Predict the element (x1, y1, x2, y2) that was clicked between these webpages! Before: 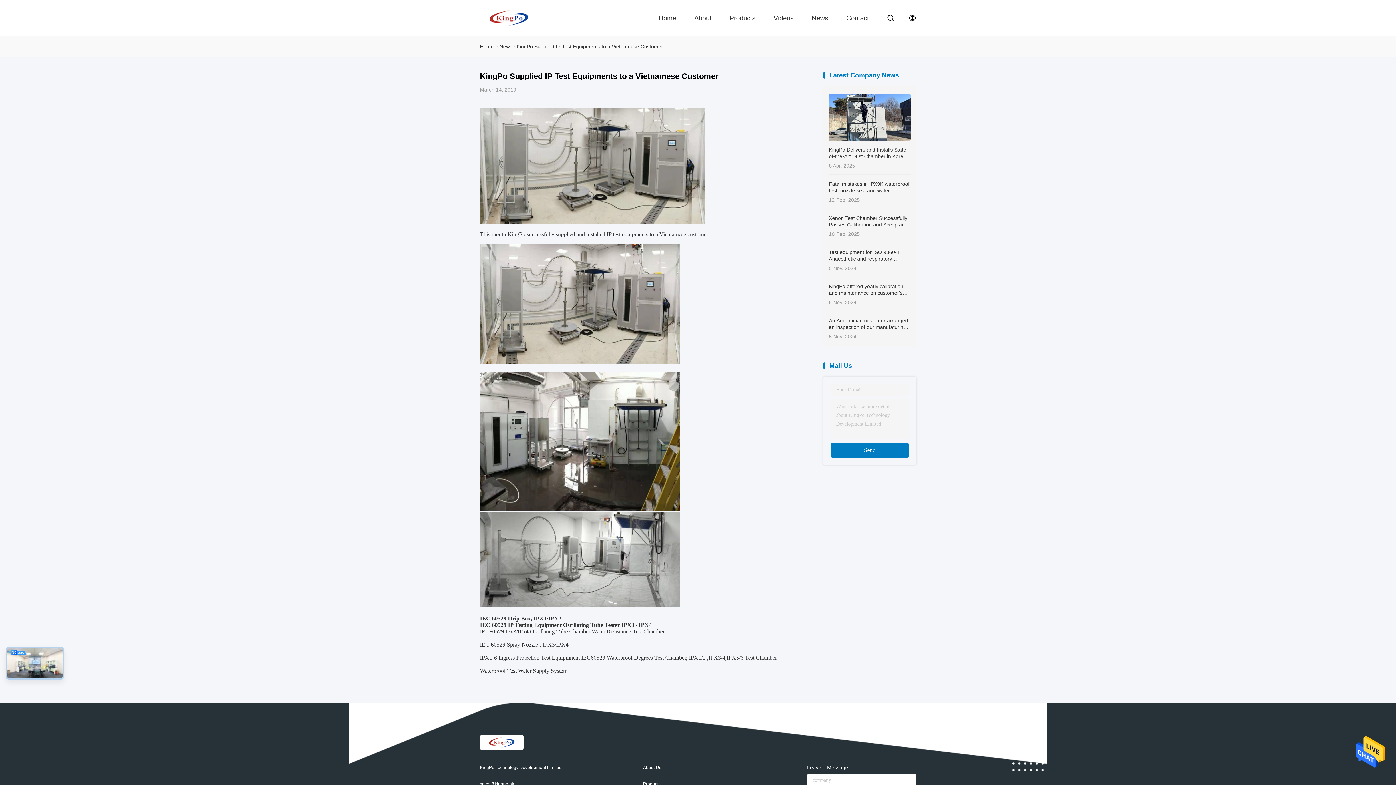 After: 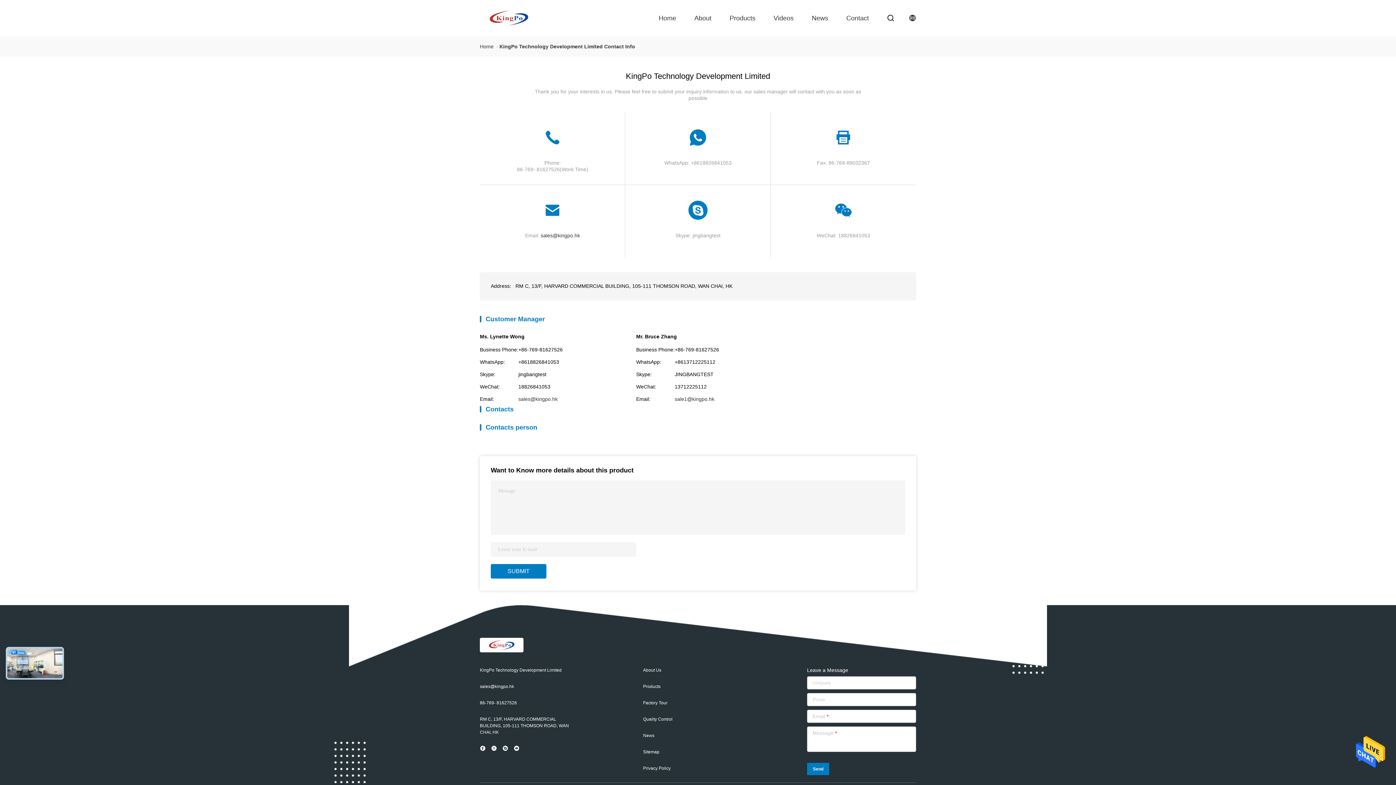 Action: label: Contact bbox: (846, 14, 869, 22)